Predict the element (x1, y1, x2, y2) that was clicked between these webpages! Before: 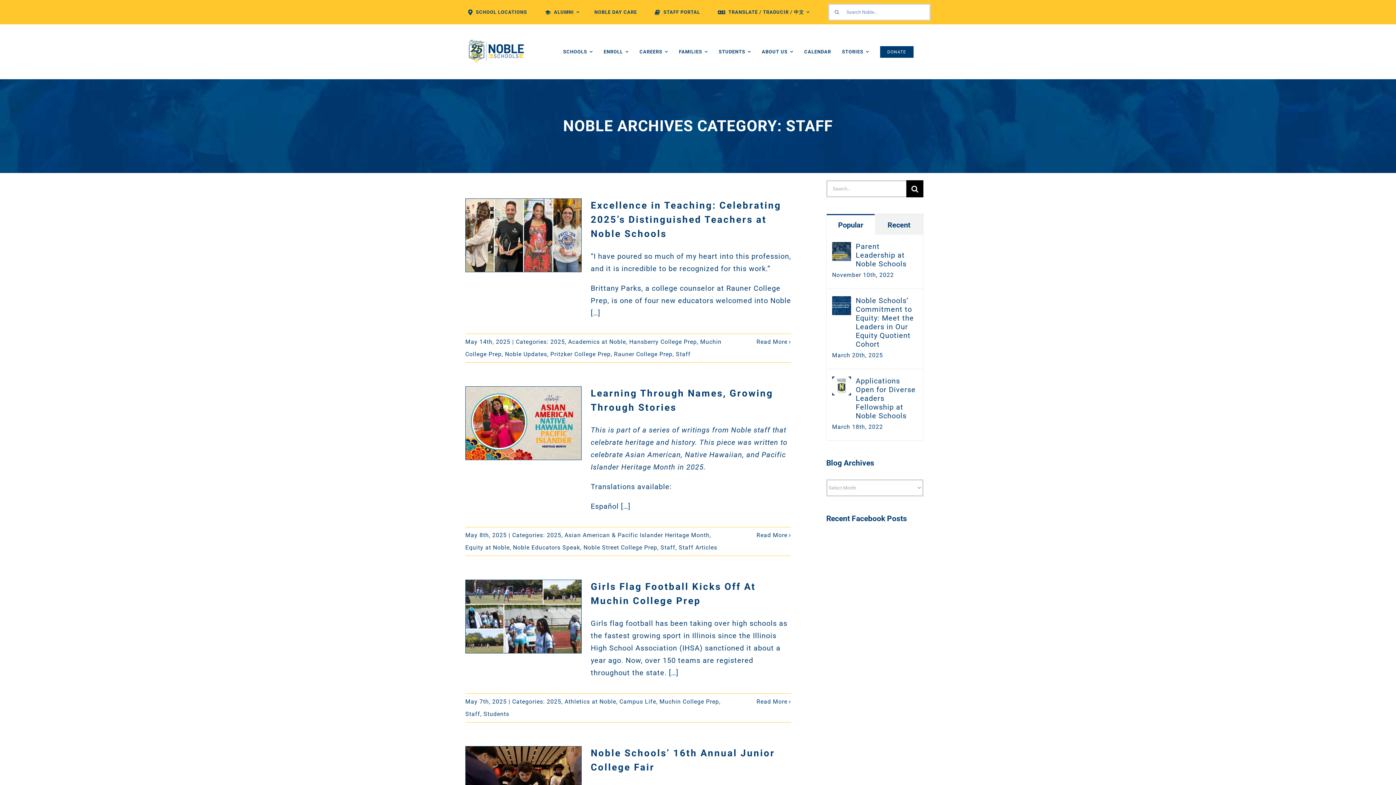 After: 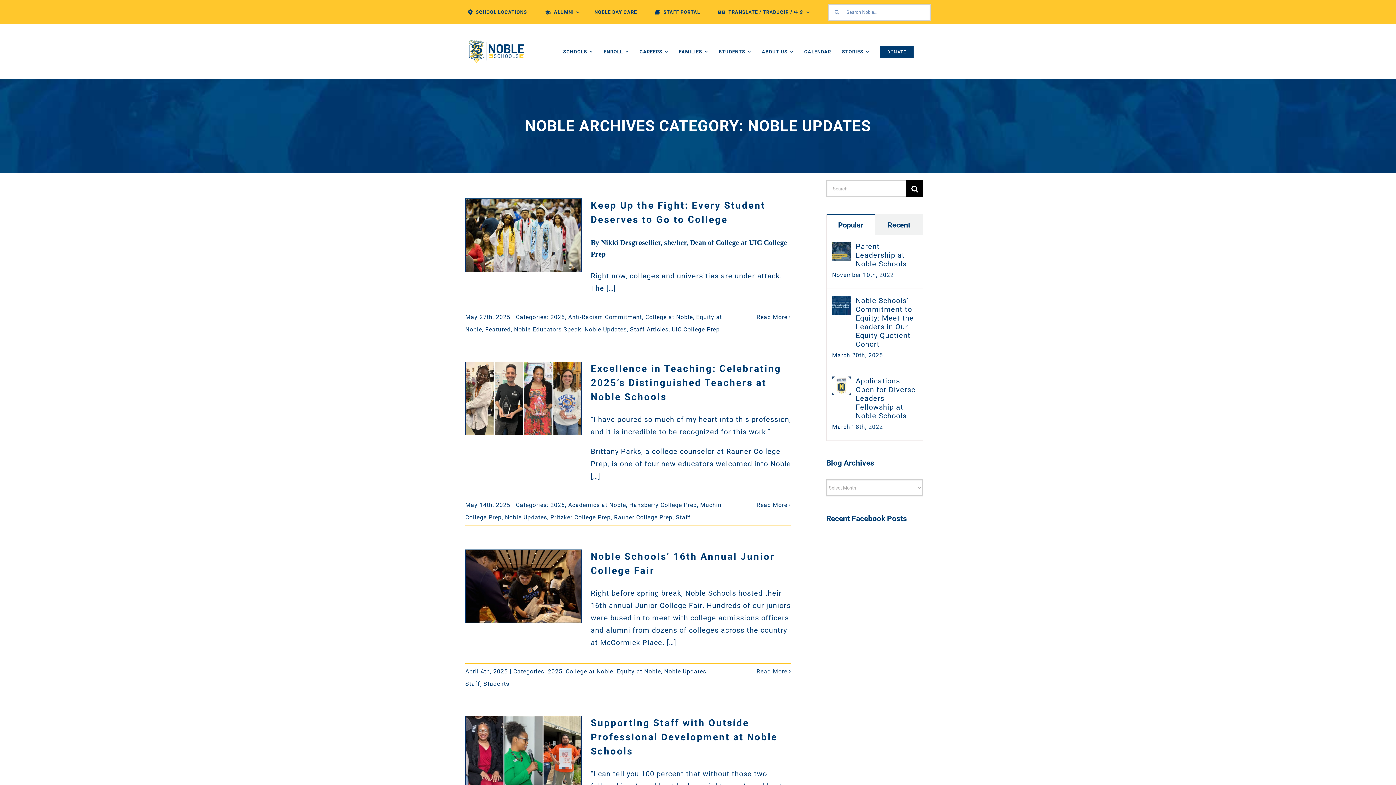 Action: label: Noble Updates bbox: (505, 351, 547, 357)